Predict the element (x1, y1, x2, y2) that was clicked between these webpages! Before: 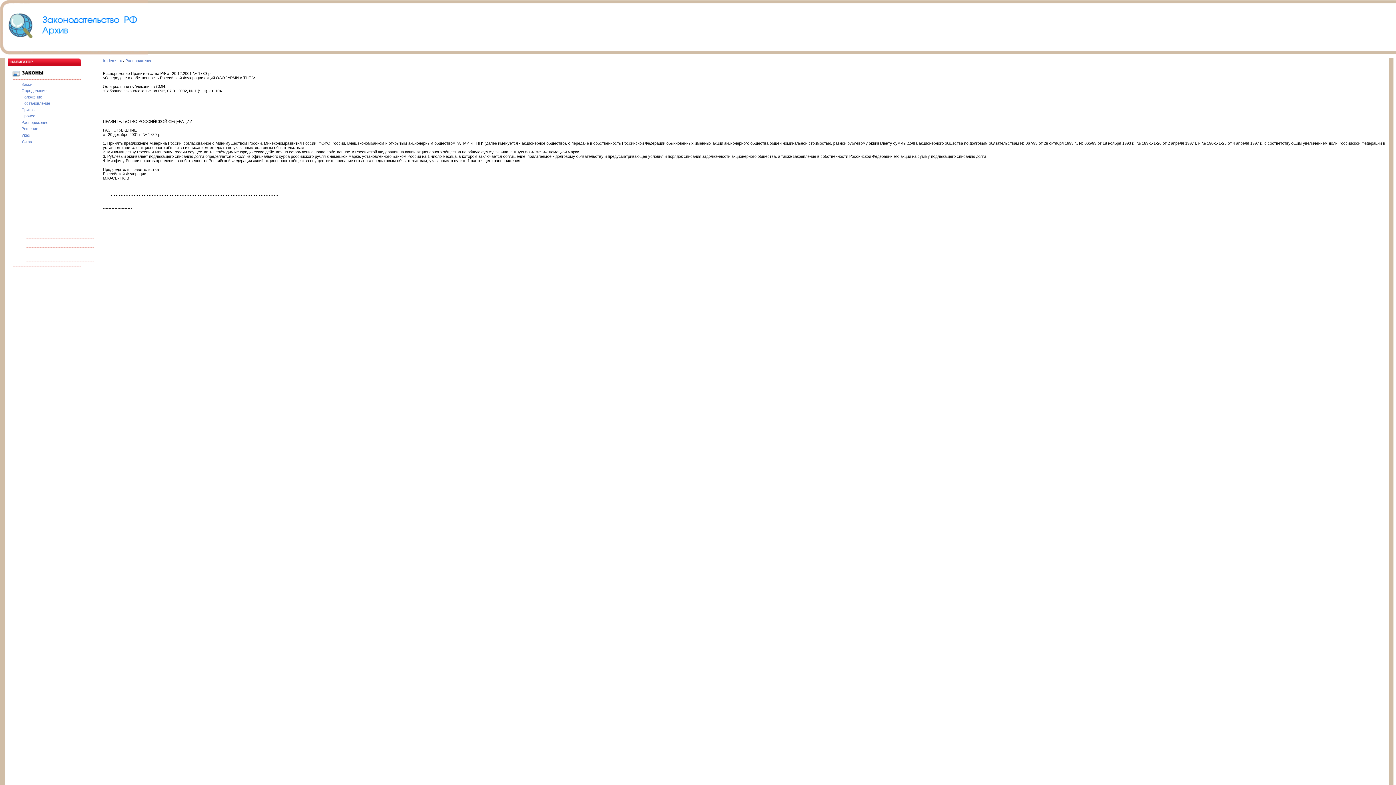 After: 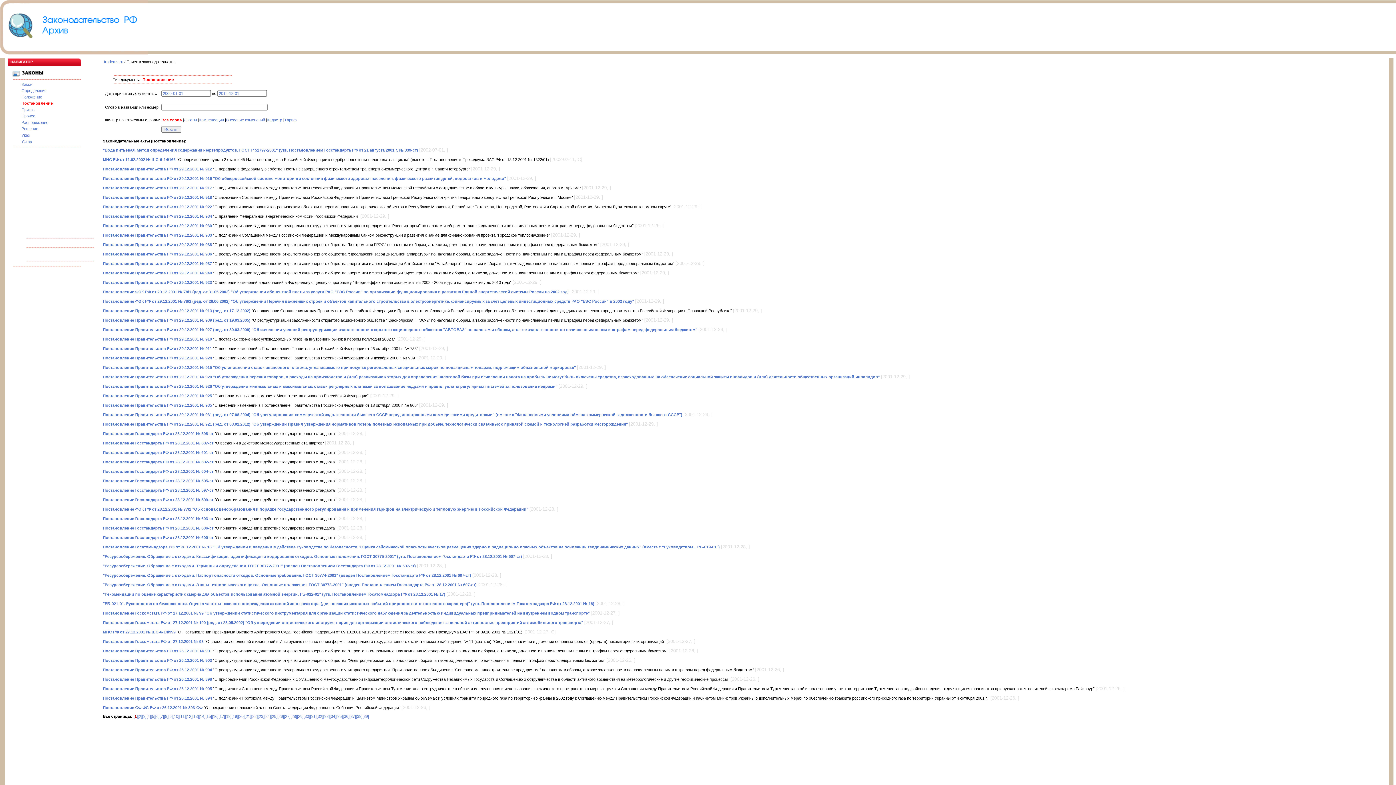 Action: label: tradems.ru bbox: (102, 58, 122, 62)